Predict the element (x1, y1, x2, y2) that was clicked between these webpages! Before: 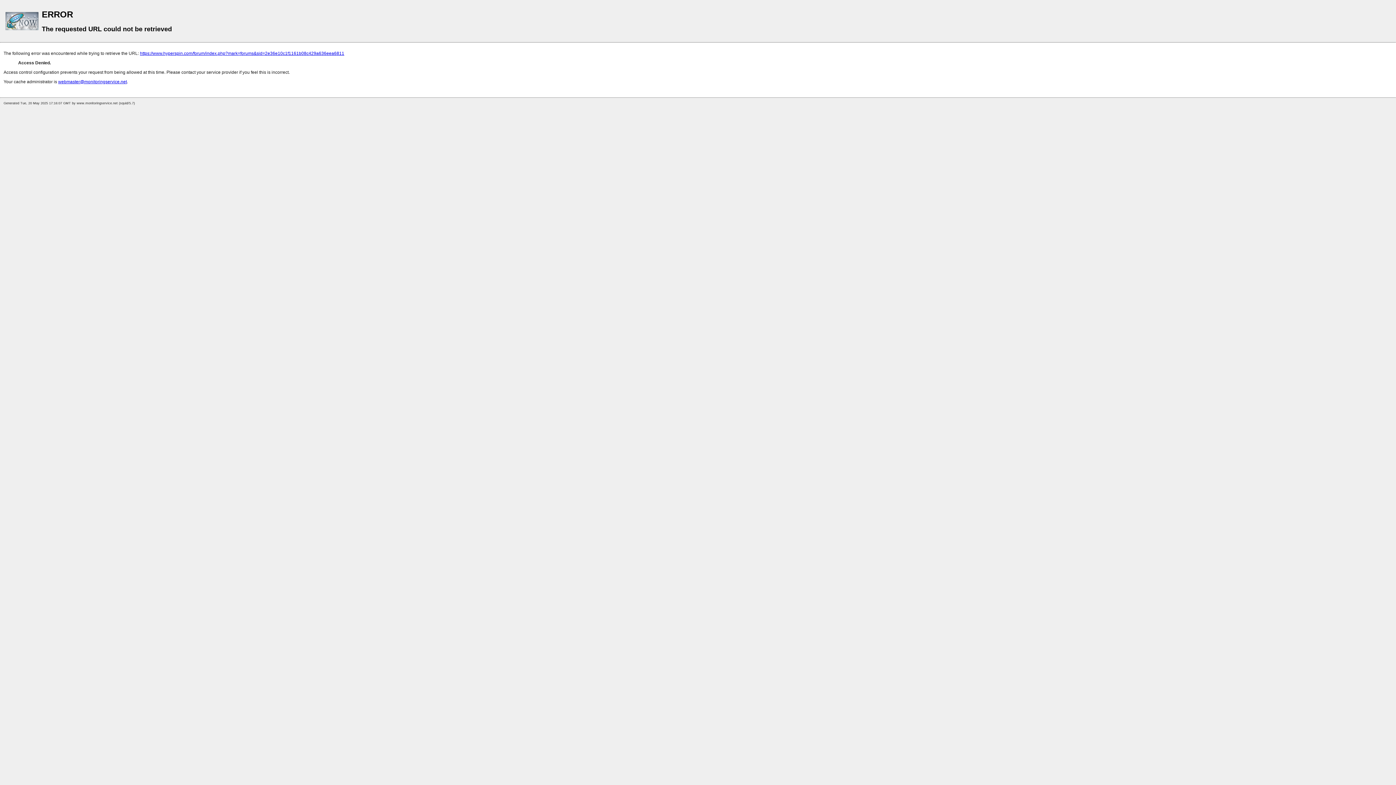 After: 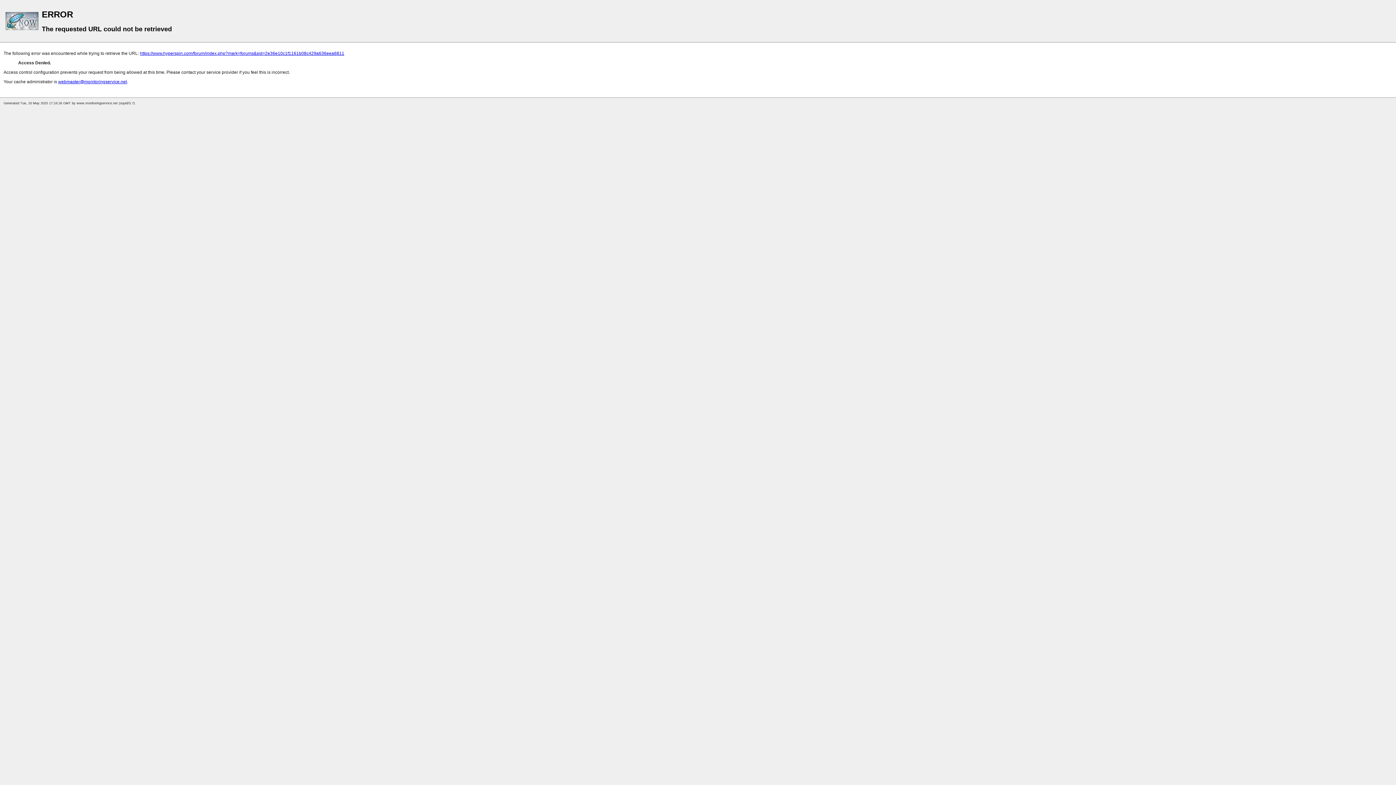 Action: label: https://www.hyperspin.com/forum/index.php?mark=forums&sid=2e36e10c1f1161b08c429a636eea6811 bbox: (140, 50, 344, 56)